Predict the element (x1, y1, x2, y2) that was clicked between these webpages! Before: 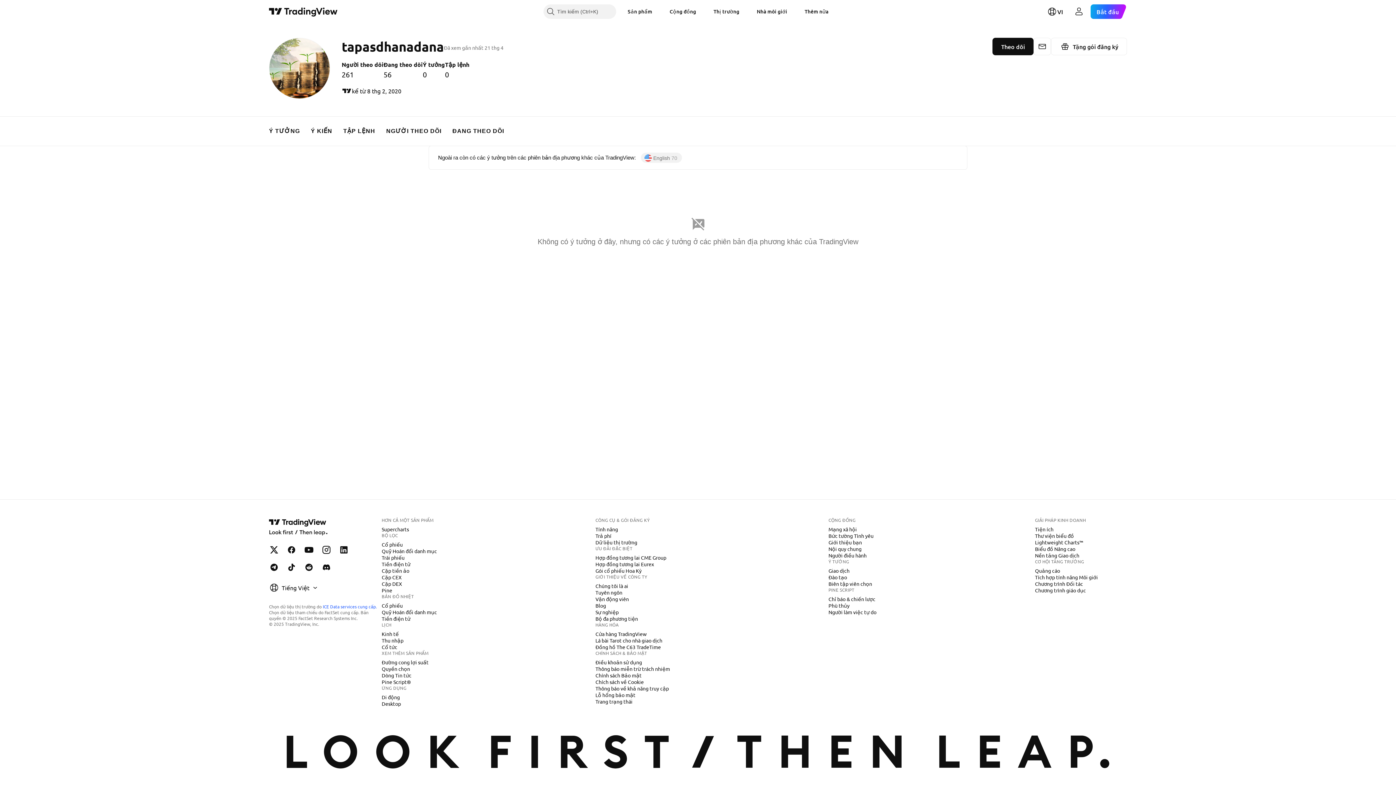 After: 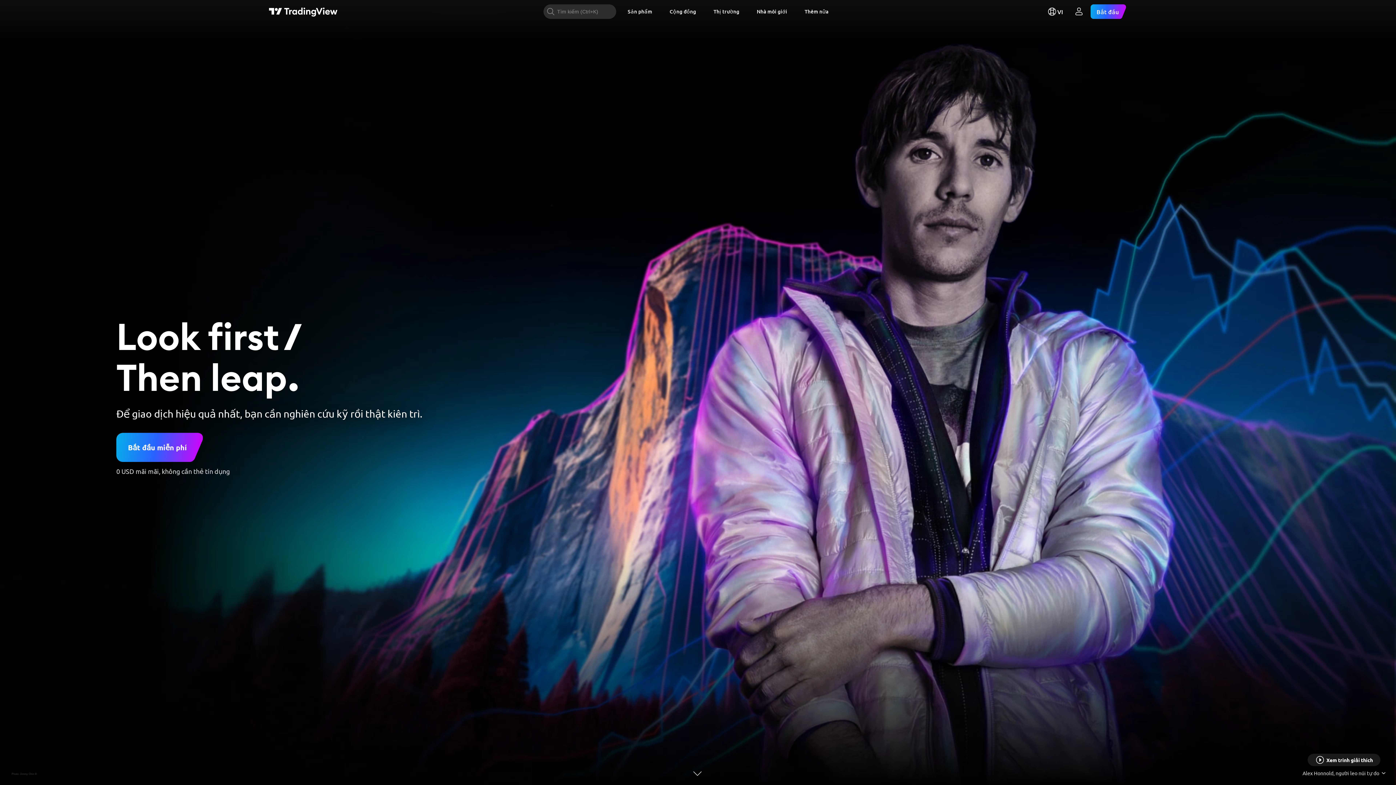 Action: bbox: (269, 517, 328, 537) label: Trang chính TradingView